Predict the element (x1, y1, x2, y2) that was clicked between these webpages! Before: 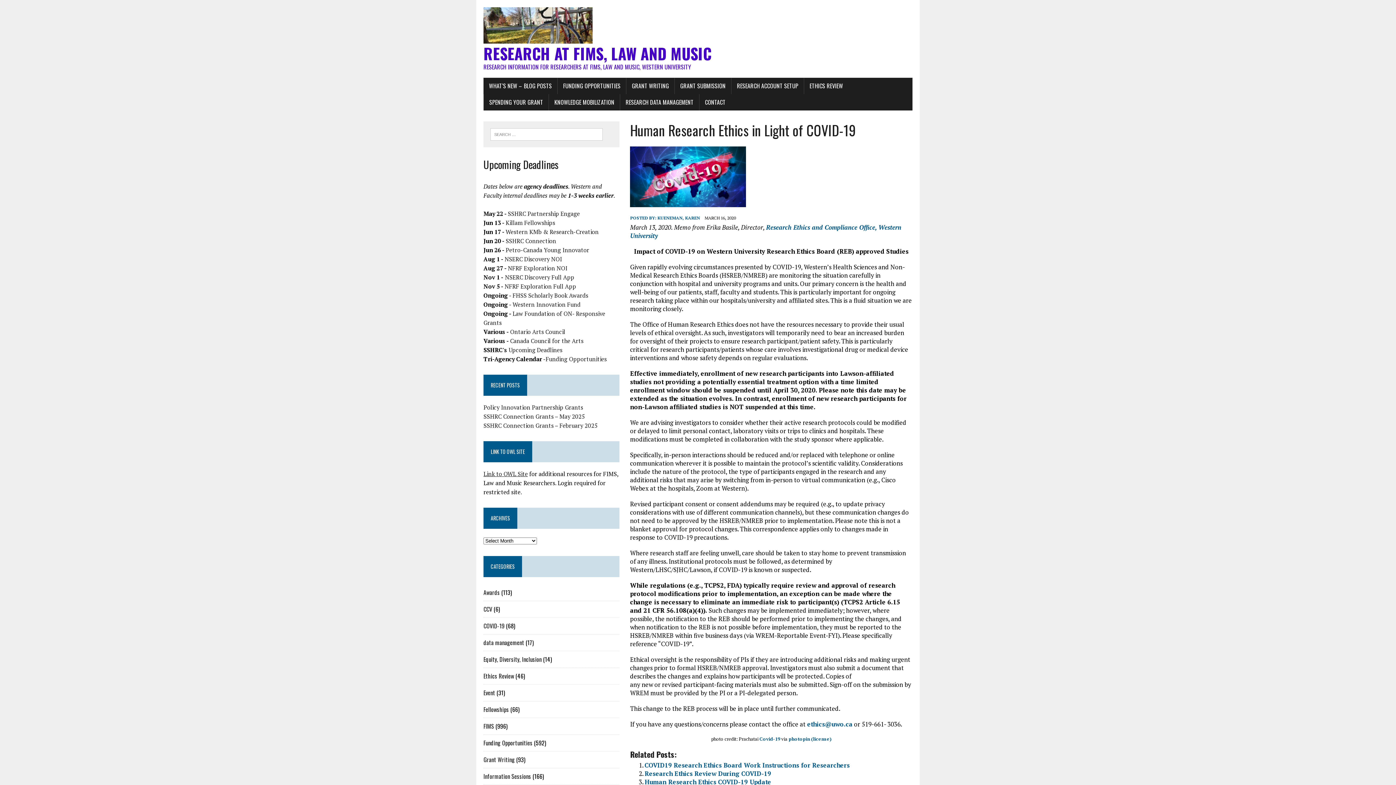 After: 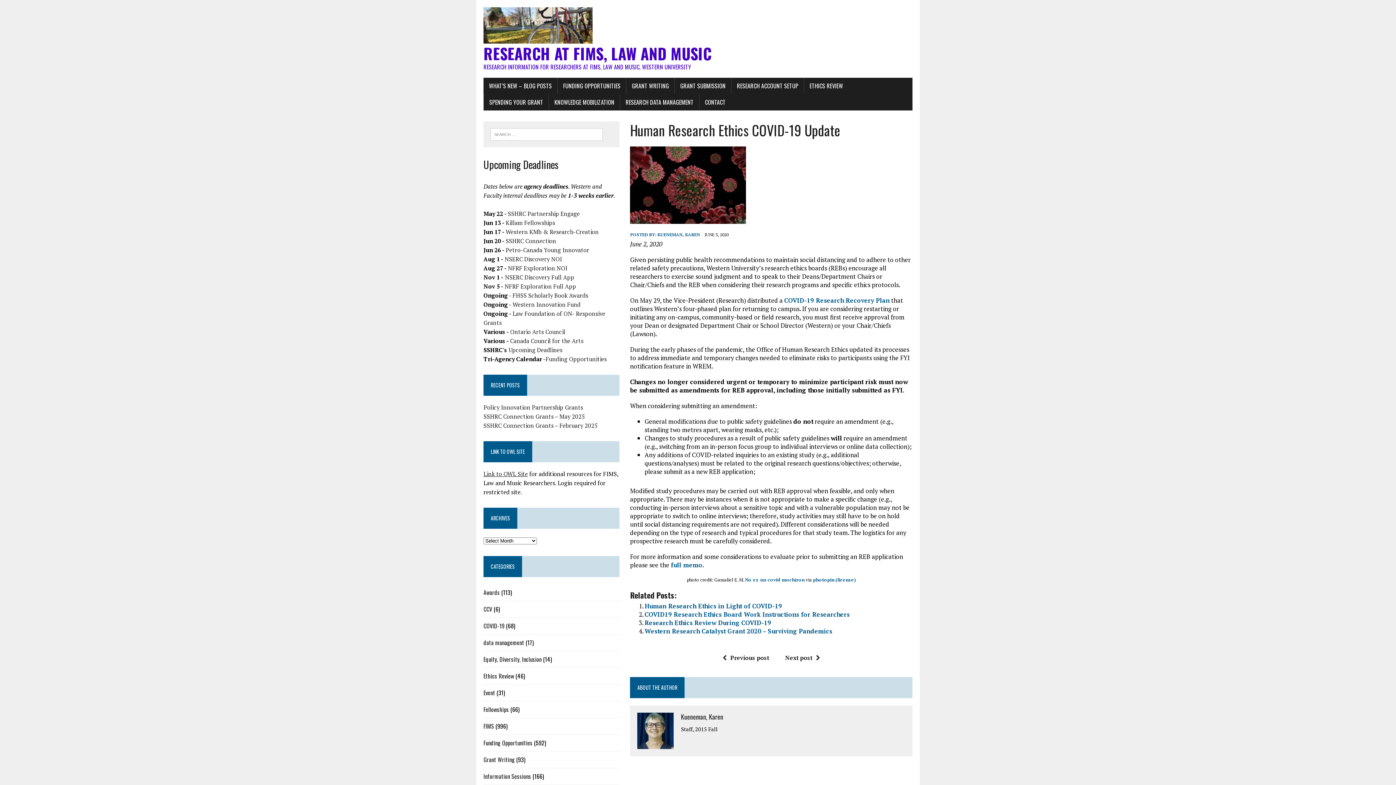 Action: bbox: (644, 778, 771, 786) label: Human Research Ethics COVID-19 Update